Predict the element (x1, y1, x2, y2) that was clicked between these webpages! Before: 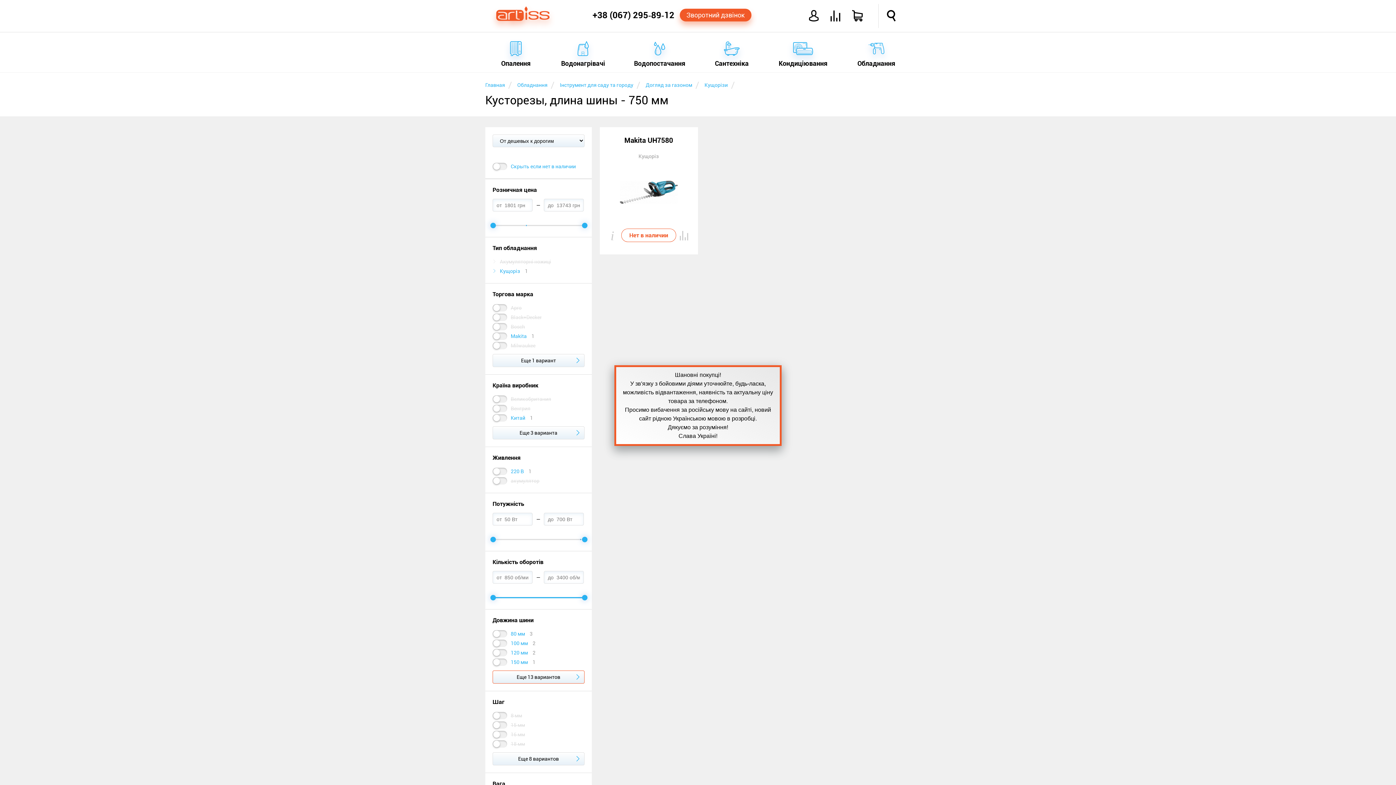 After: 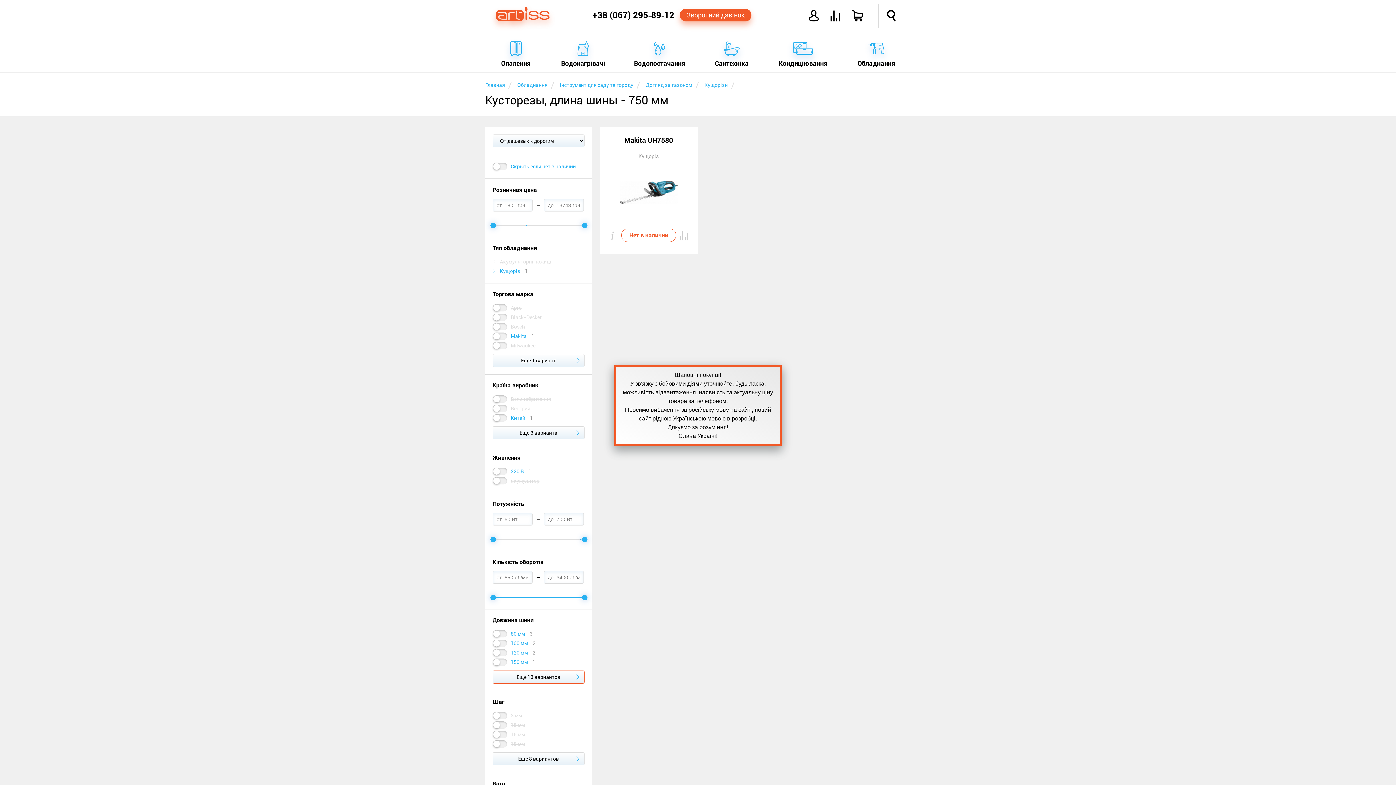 Action: bbox: (492, 257, 551, 266) label: Акумуляторні ножиці